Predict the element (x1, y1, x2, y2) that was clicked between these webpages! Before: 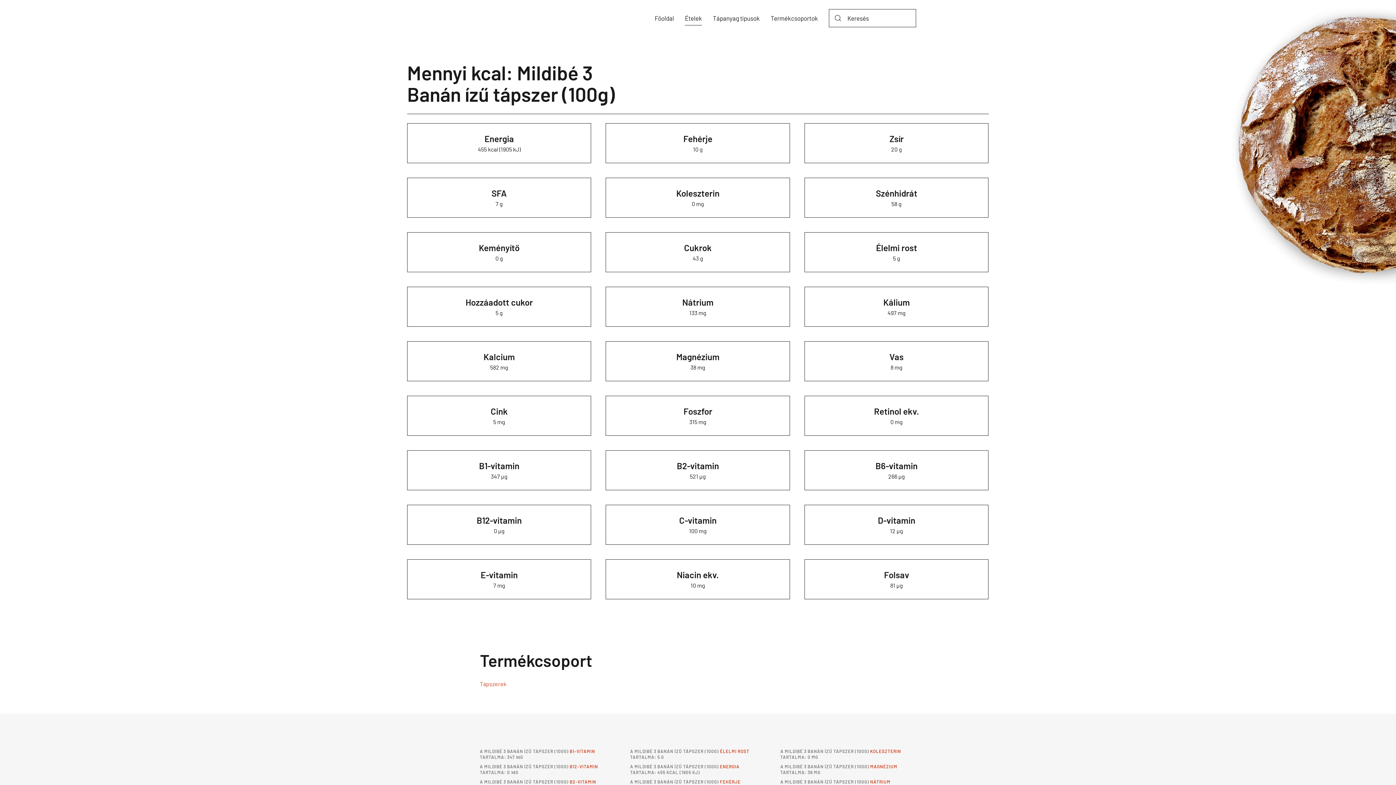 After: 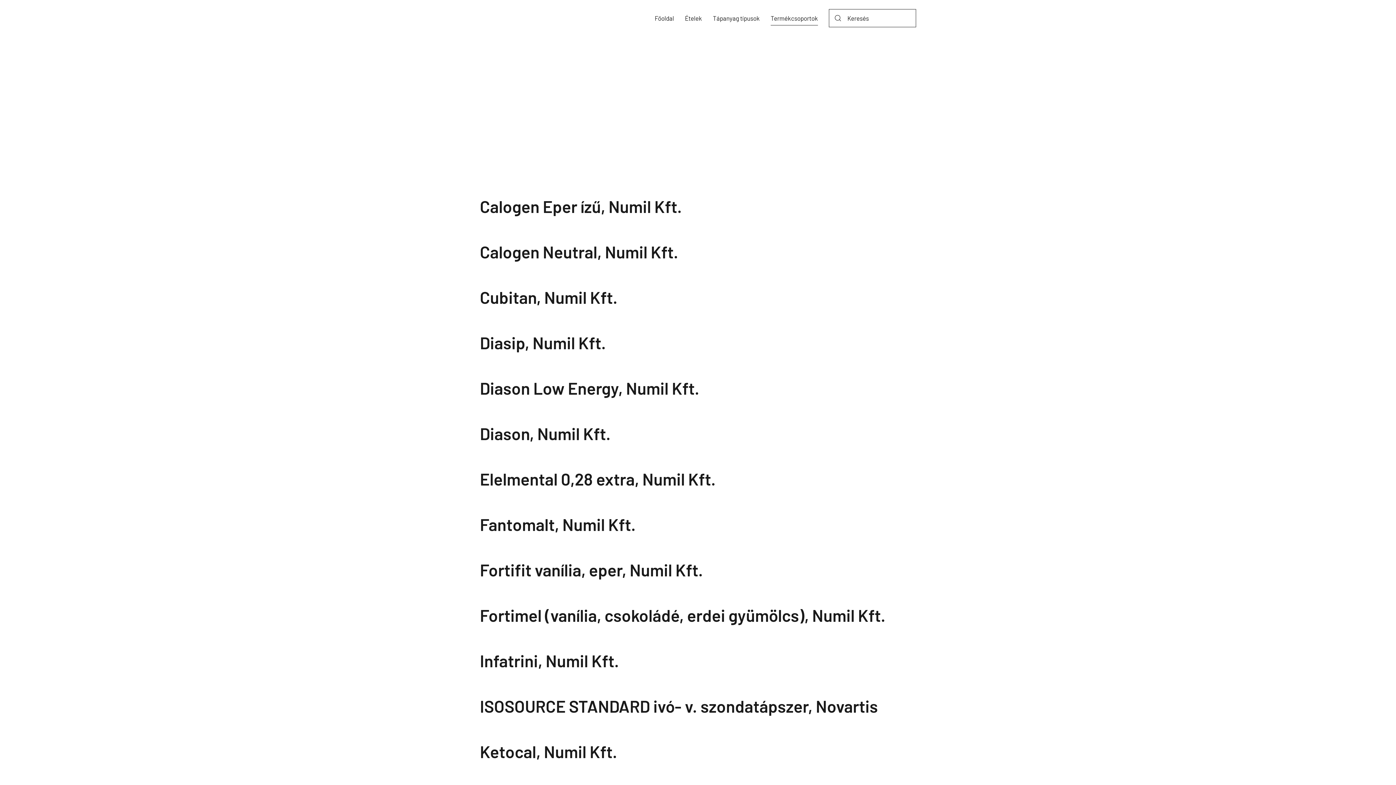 Action: label: Tápszerek bbox: (480, 680, 506, 687)